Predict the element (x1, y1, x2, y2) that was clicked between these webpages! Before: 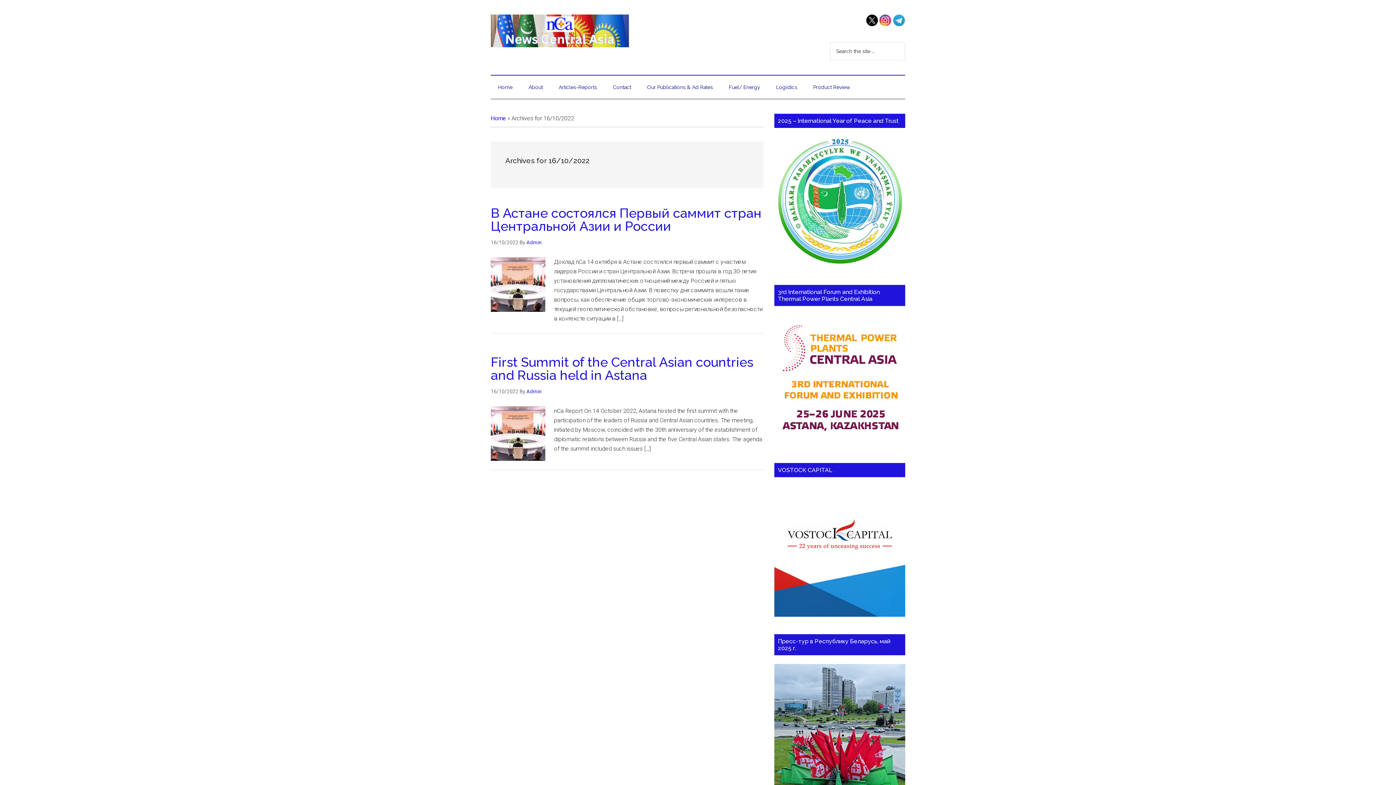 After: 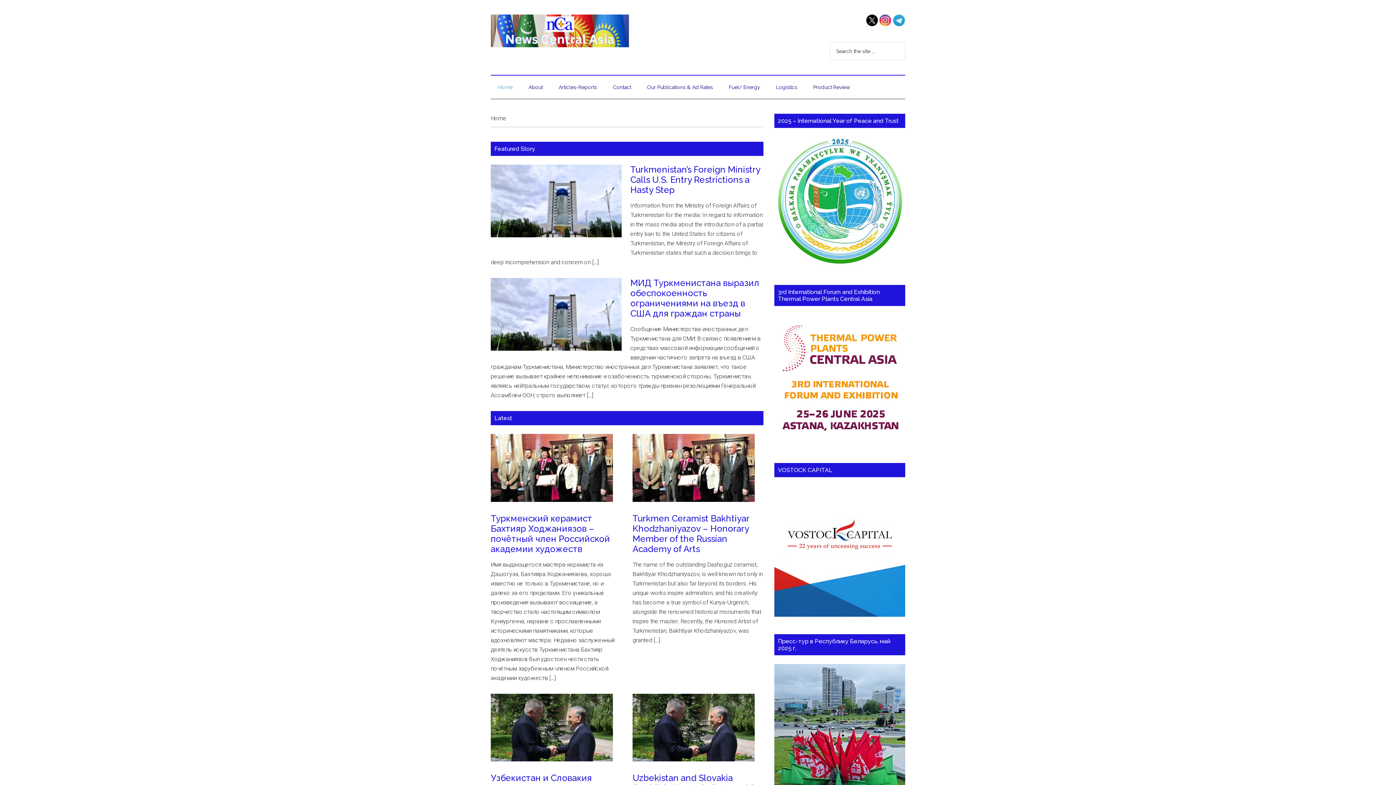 Action: label: News Central Asia (nCa) bbox: (490, 14, 629, 47)